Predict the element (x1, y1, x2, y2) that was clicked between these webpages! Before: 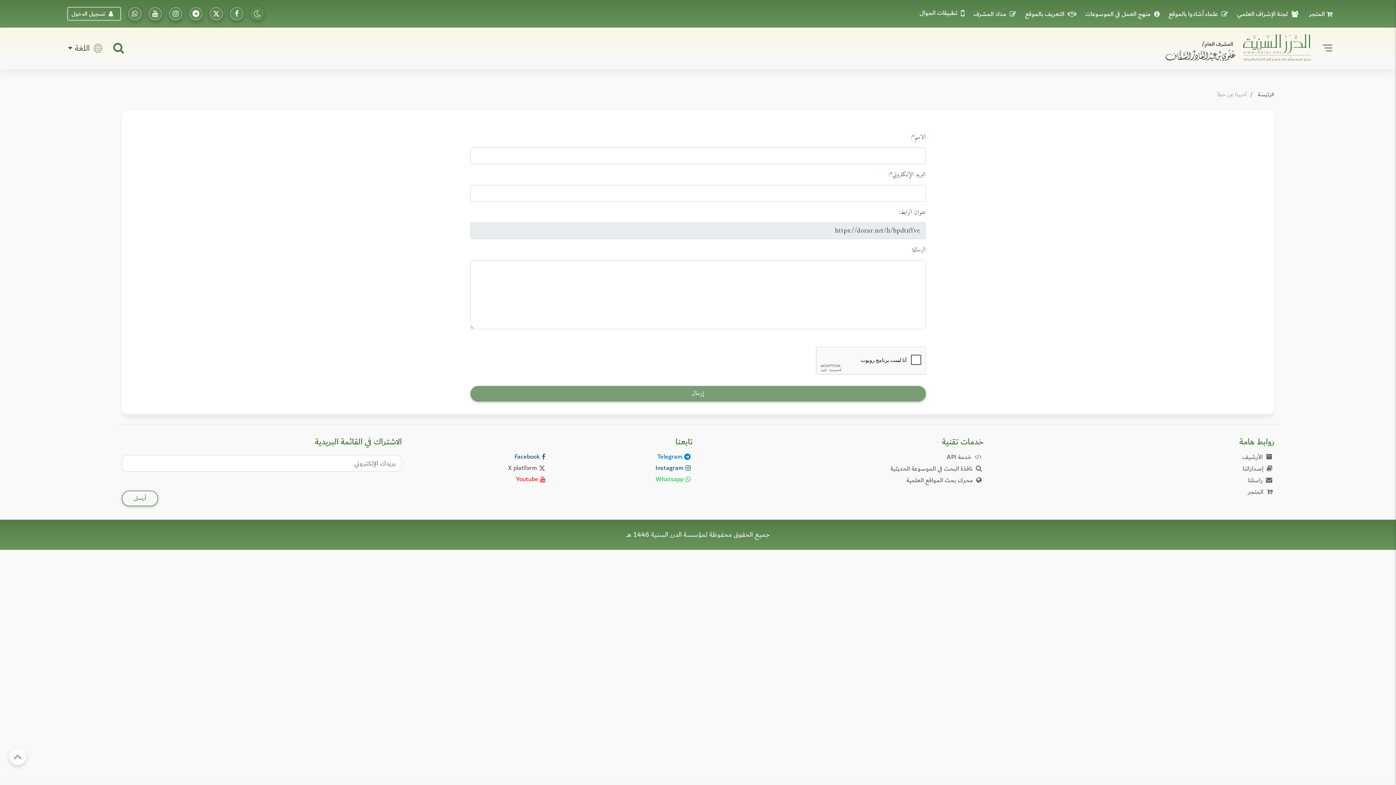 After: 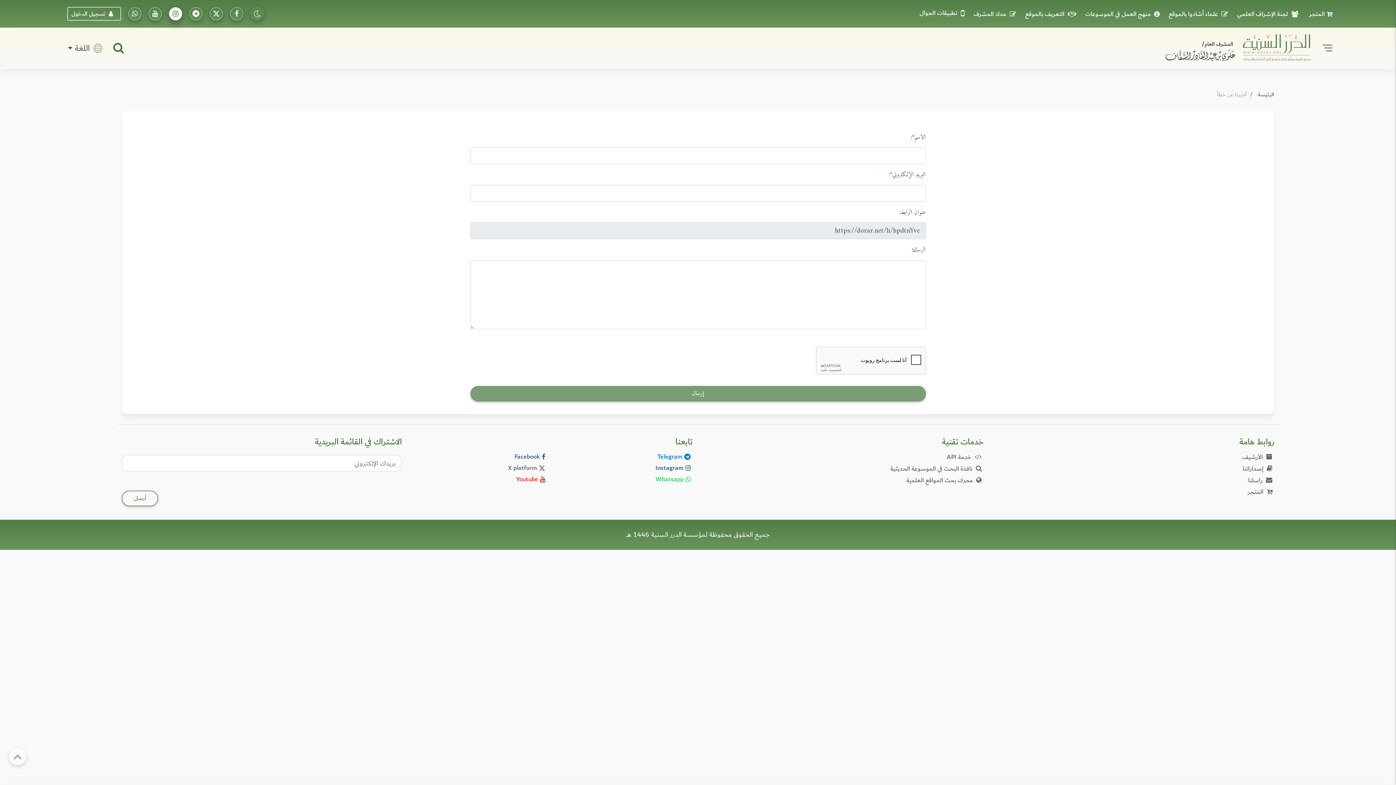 Action: bbox: (169, 7, 182, 20) label: تابعونا على إنستاجرام